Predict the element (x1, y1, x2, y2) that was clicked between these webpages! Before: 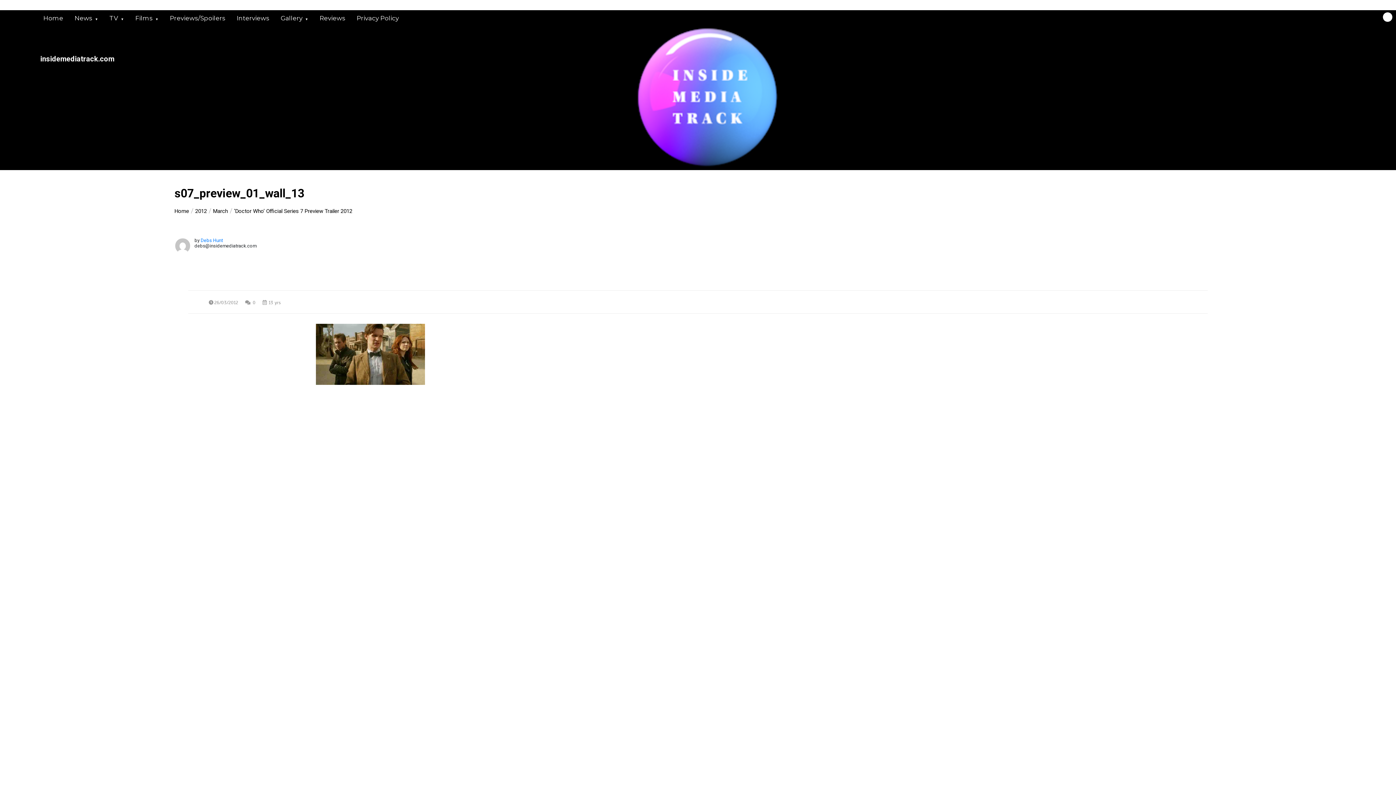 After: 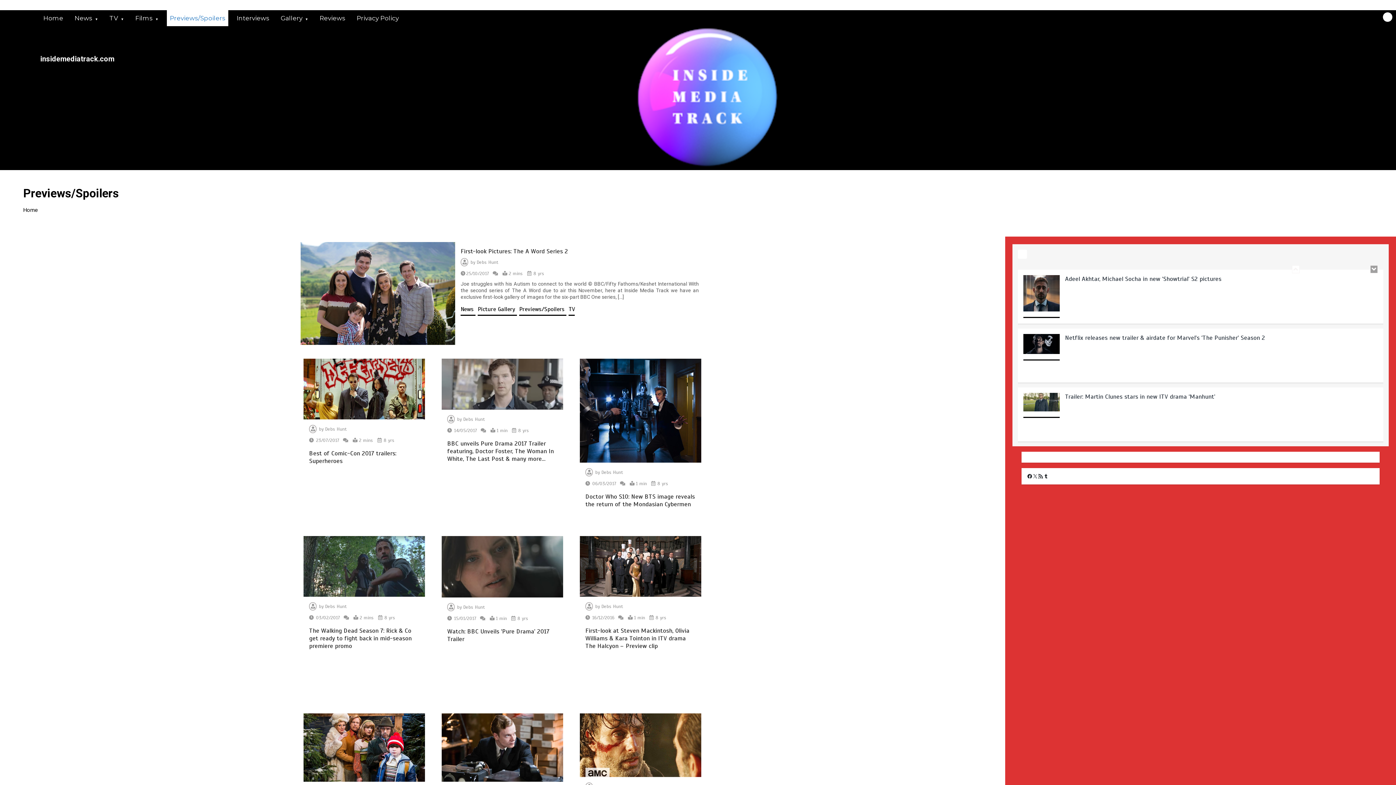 Action: bbox: (166, 10, 228, 26) label: Previews/Spoilers